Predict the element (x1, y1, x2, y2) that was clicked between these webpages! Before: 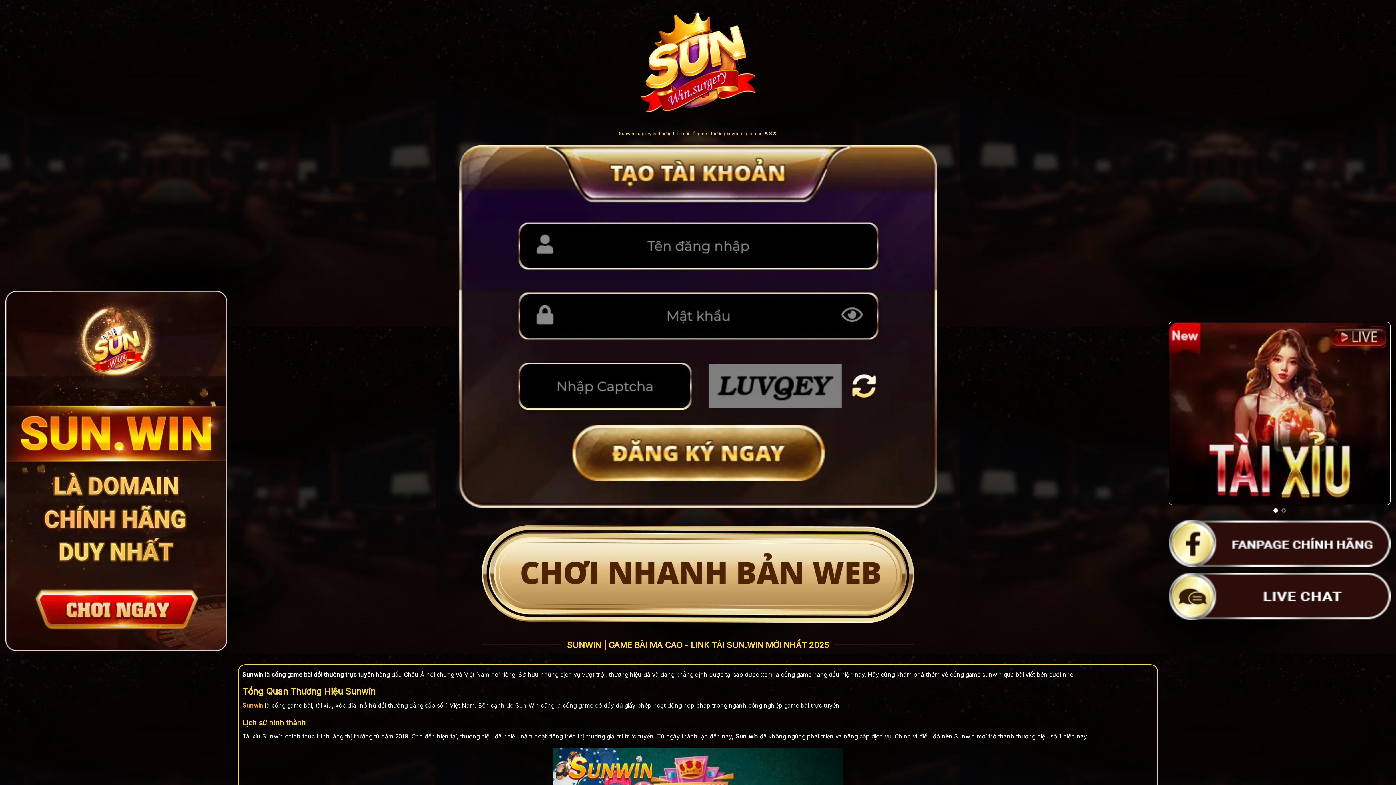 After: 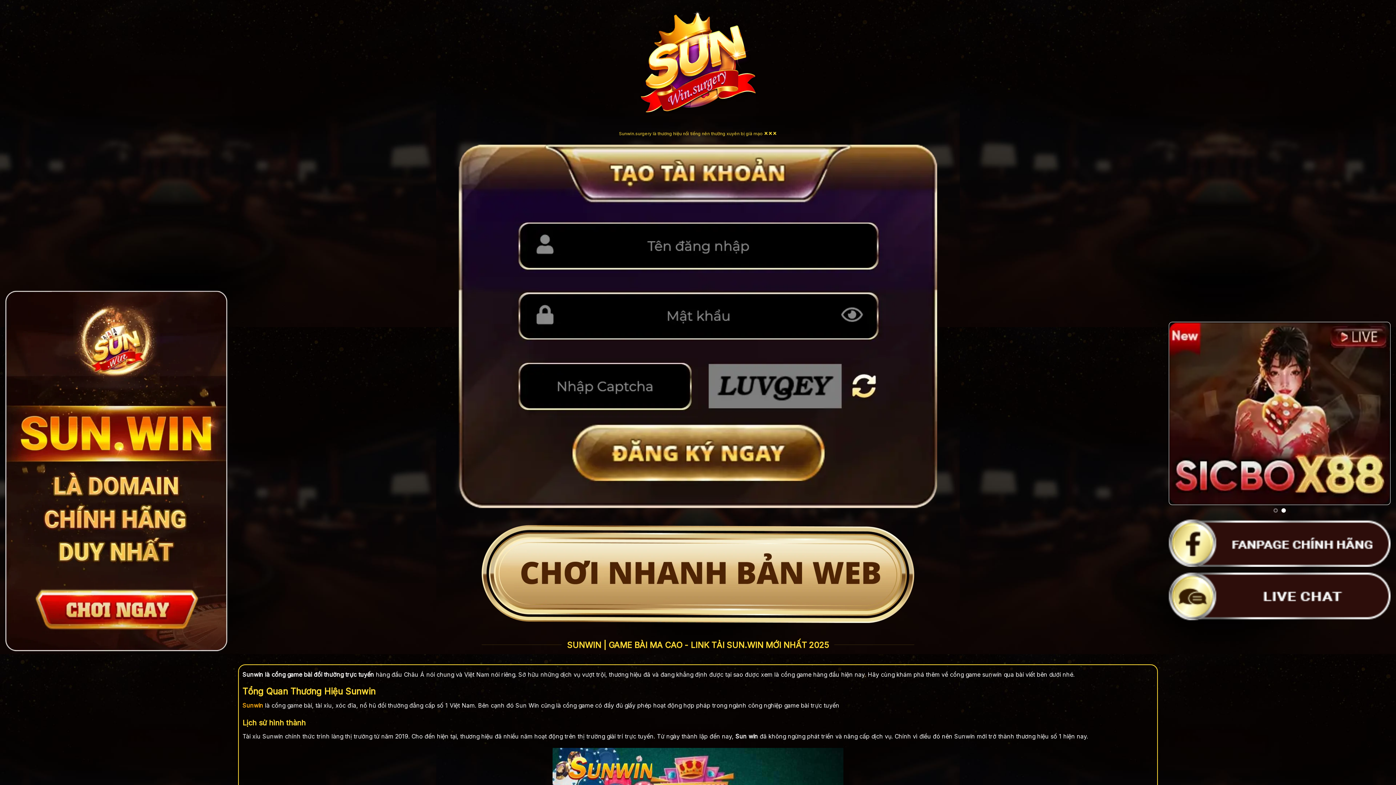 Action: bbox: (481, 524, 914, 623)